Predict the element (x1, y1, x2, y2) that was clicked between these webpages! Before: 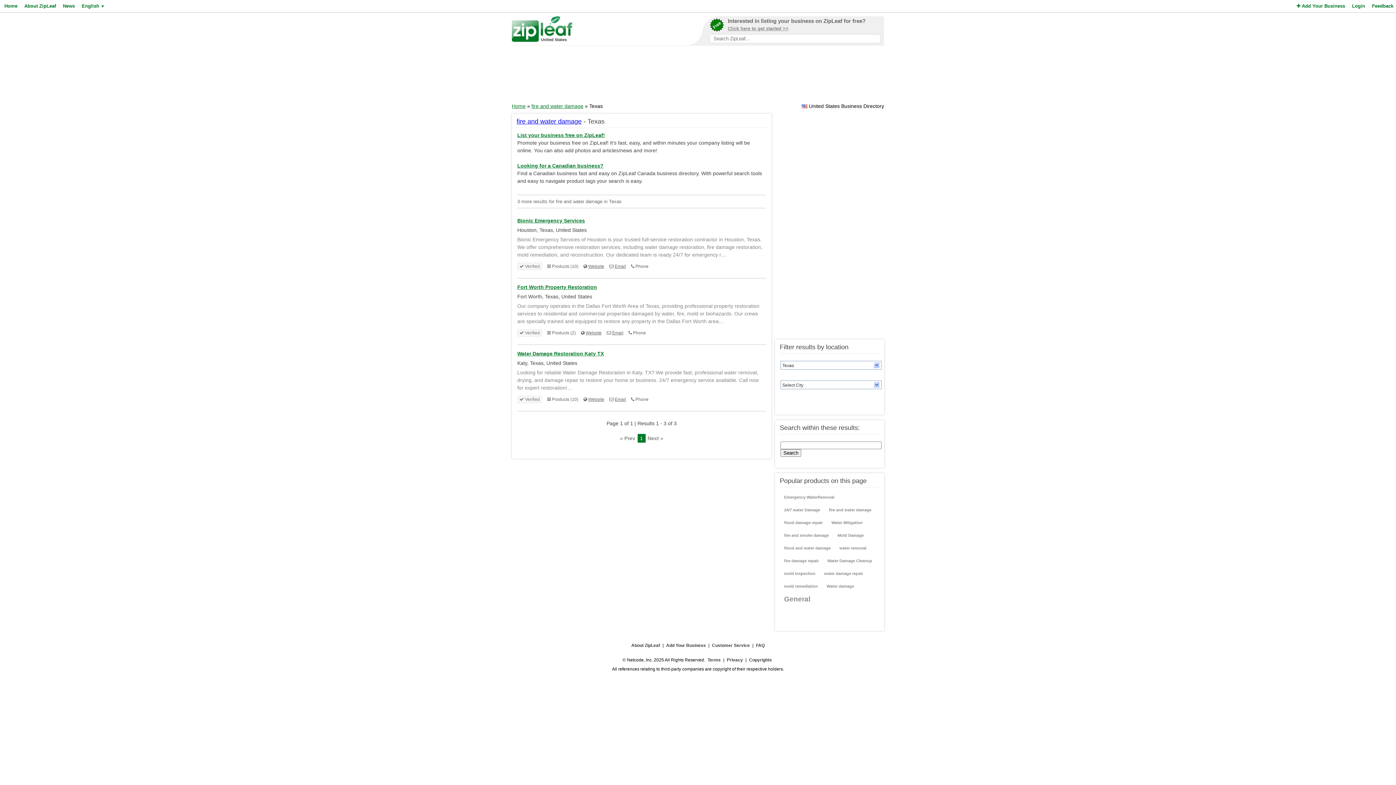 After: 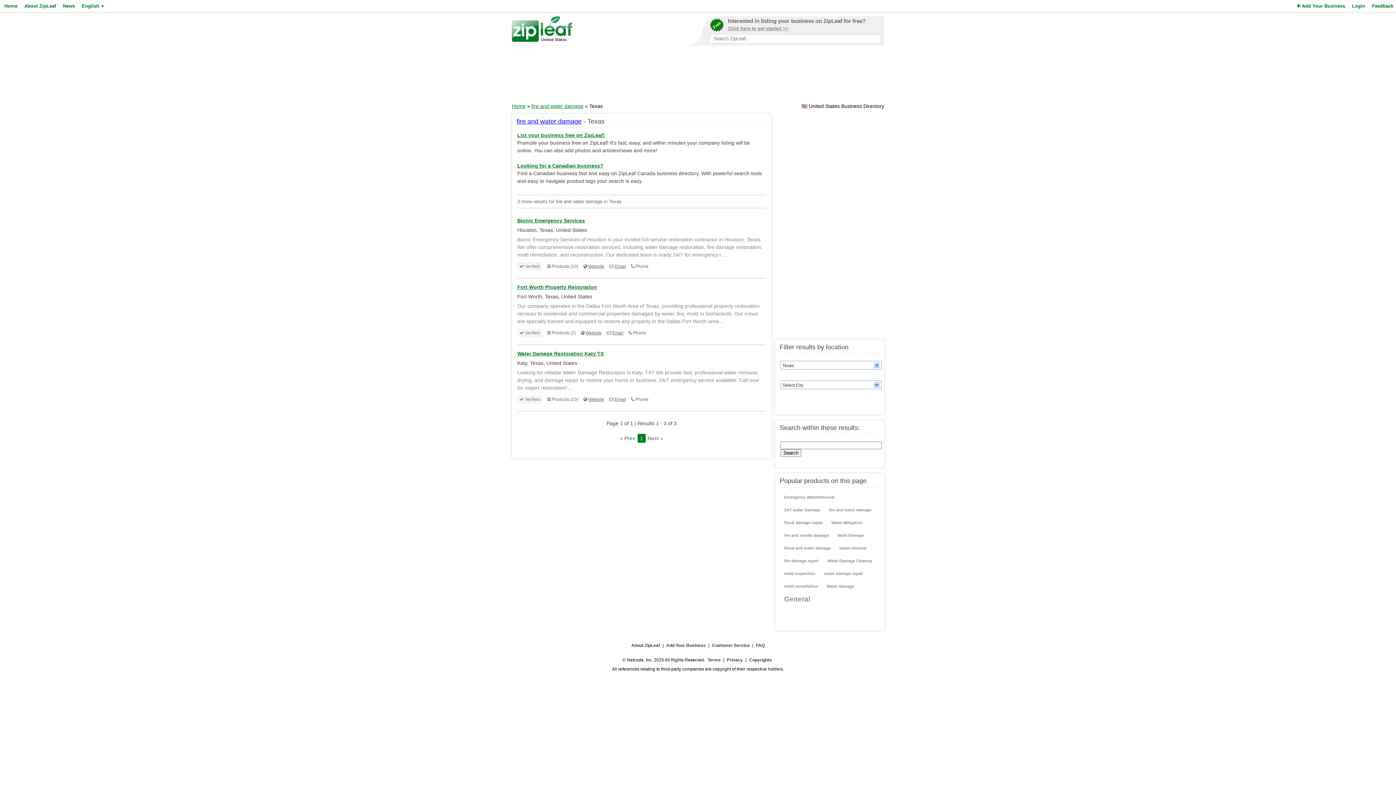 Action: bbox: (517, 162, 603, 168) label: Looking for a Canadian business?